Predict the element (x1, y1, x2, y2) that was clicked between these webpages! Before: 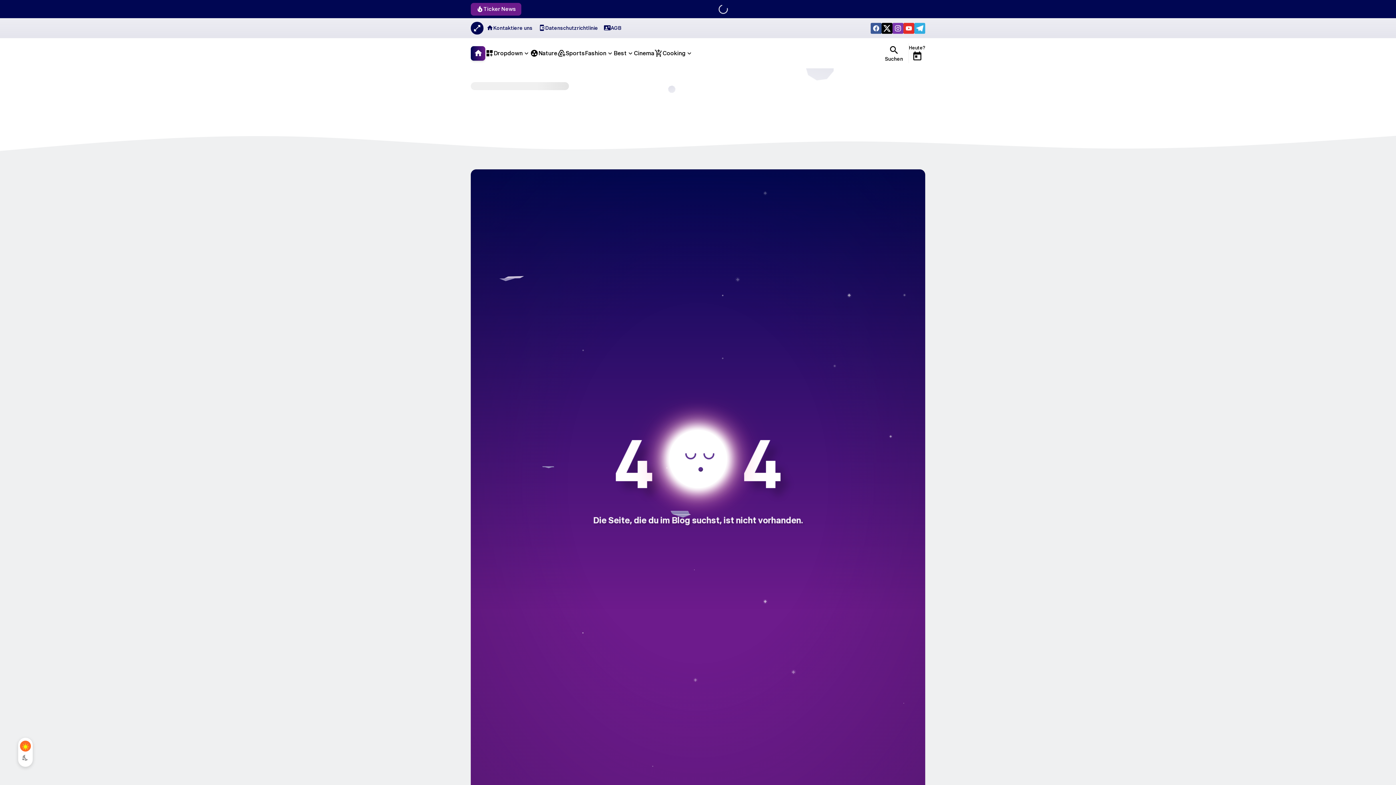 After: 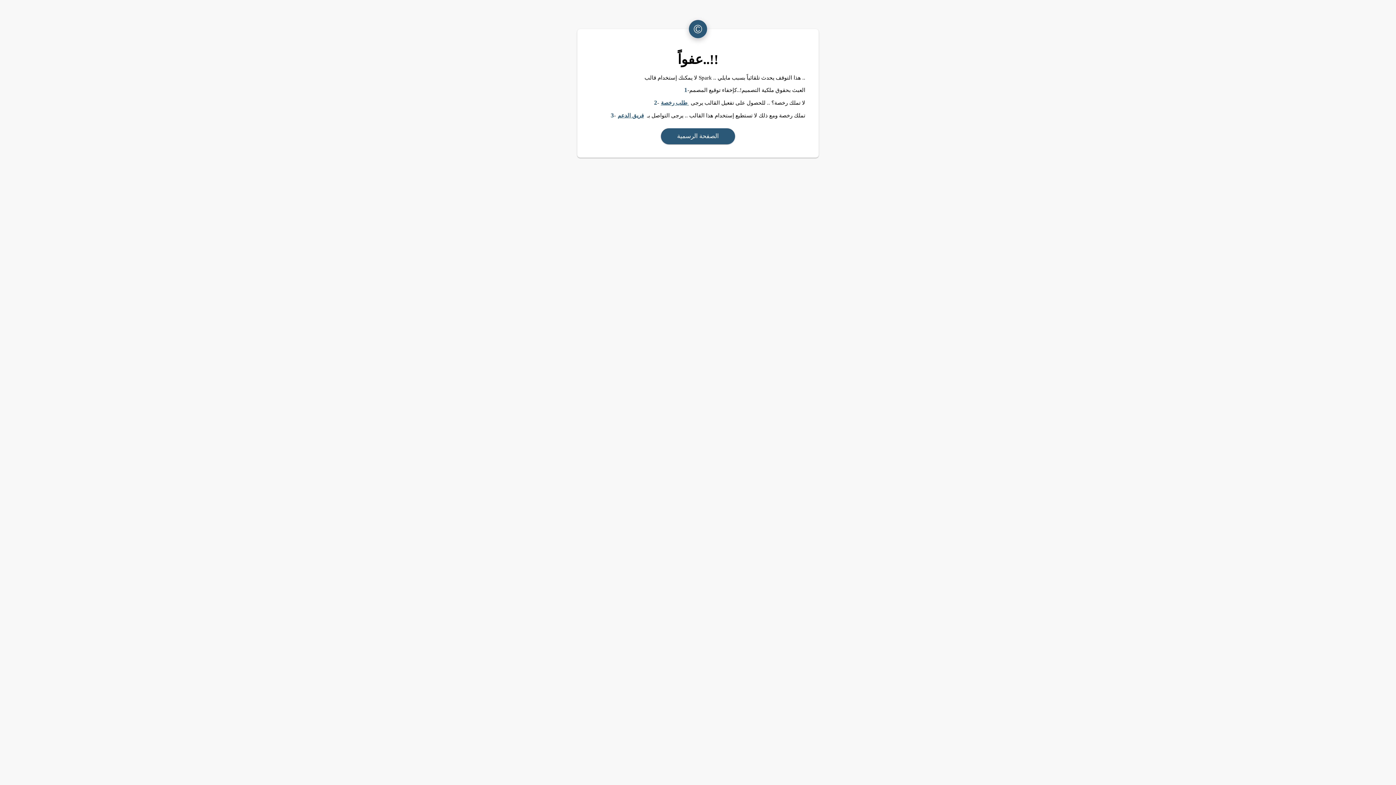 Action: bbox: (470, 46, 485, 60)